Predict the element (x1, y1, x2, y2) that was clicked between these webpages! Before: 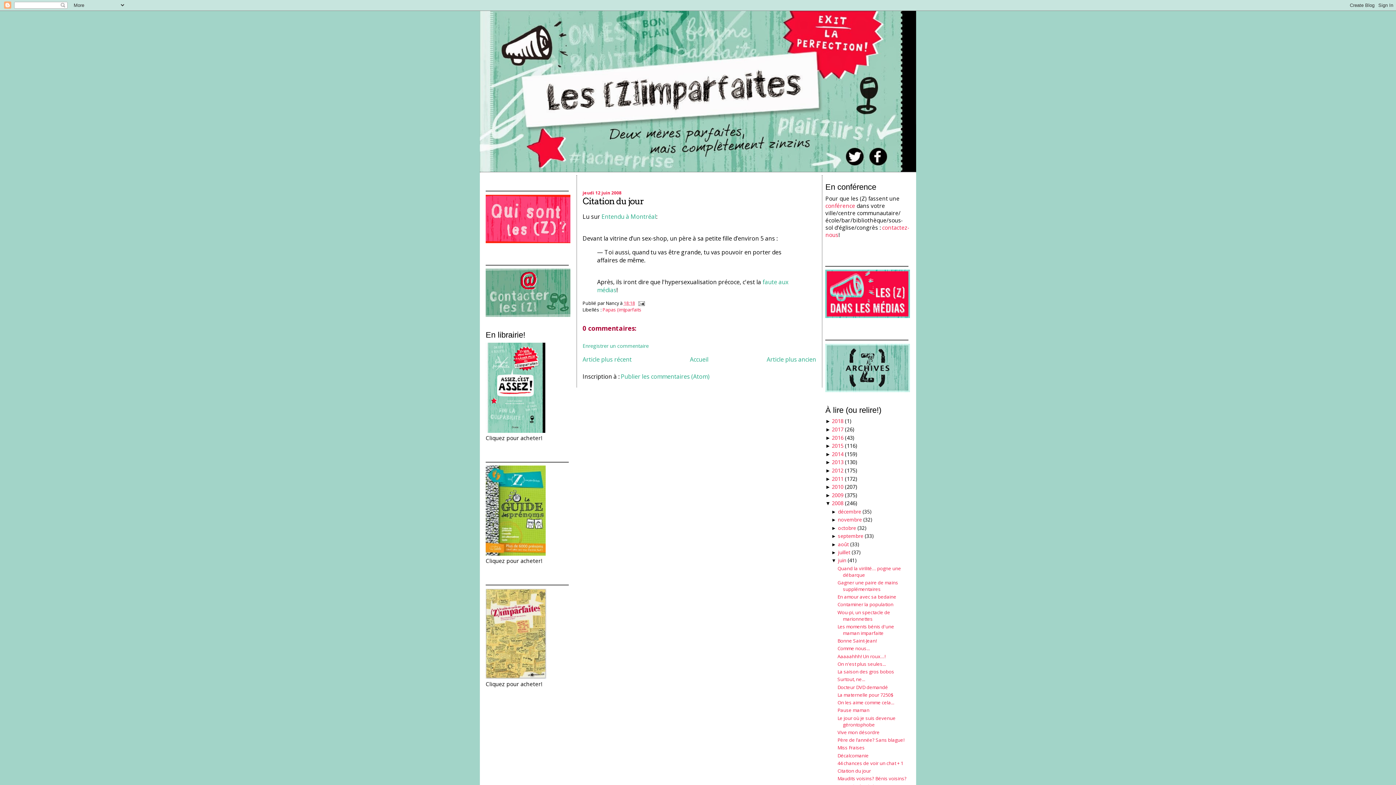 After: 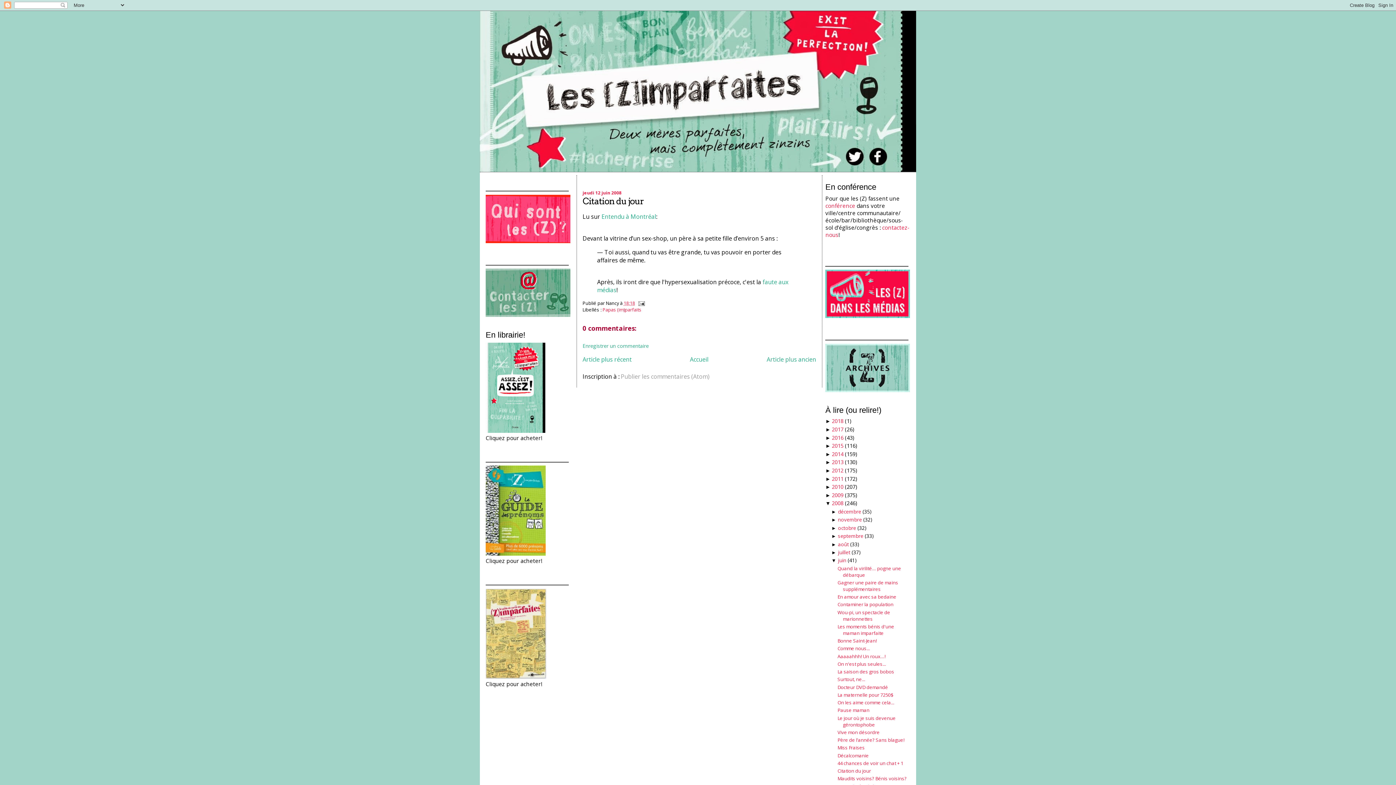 Action: label: Publier les commentaires (Atom) bbox: (620, 372, 709, 380)